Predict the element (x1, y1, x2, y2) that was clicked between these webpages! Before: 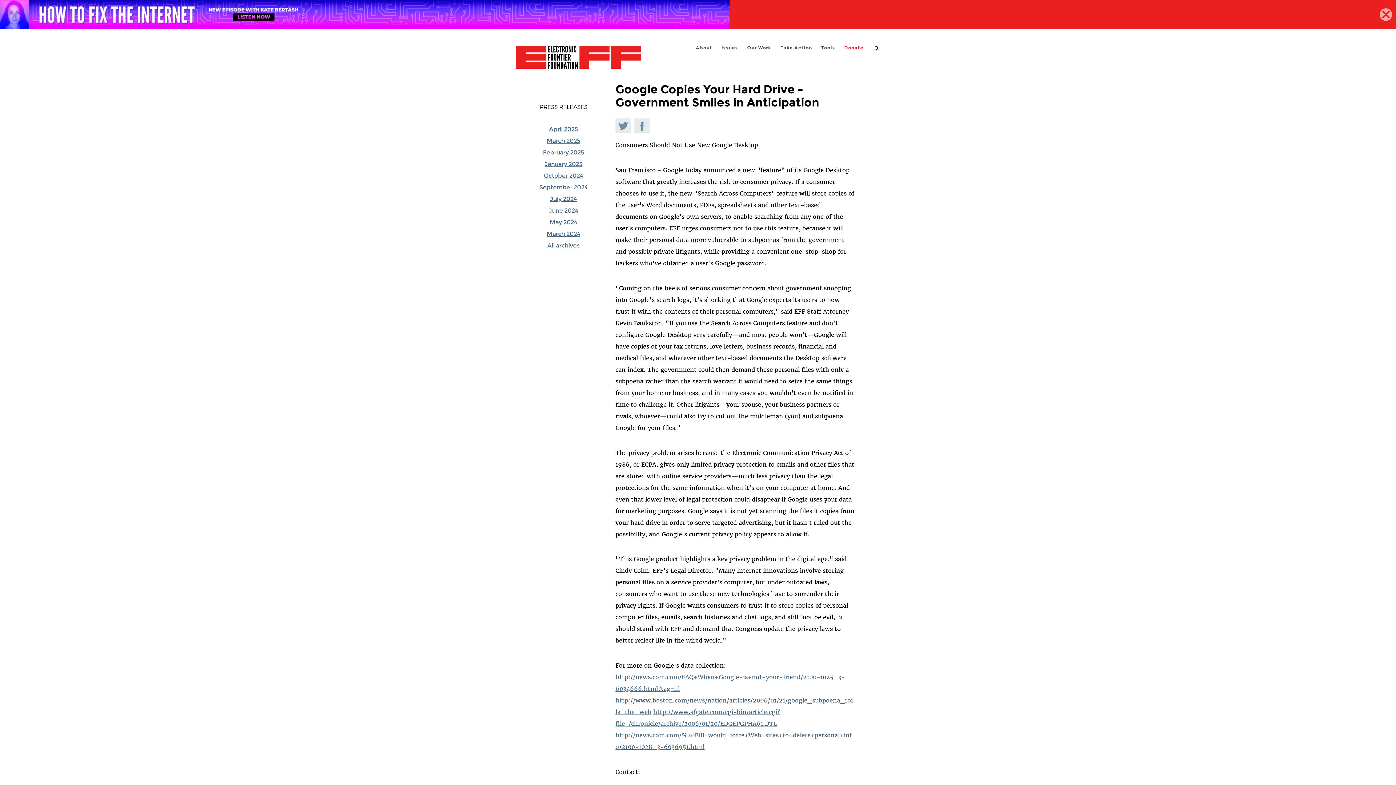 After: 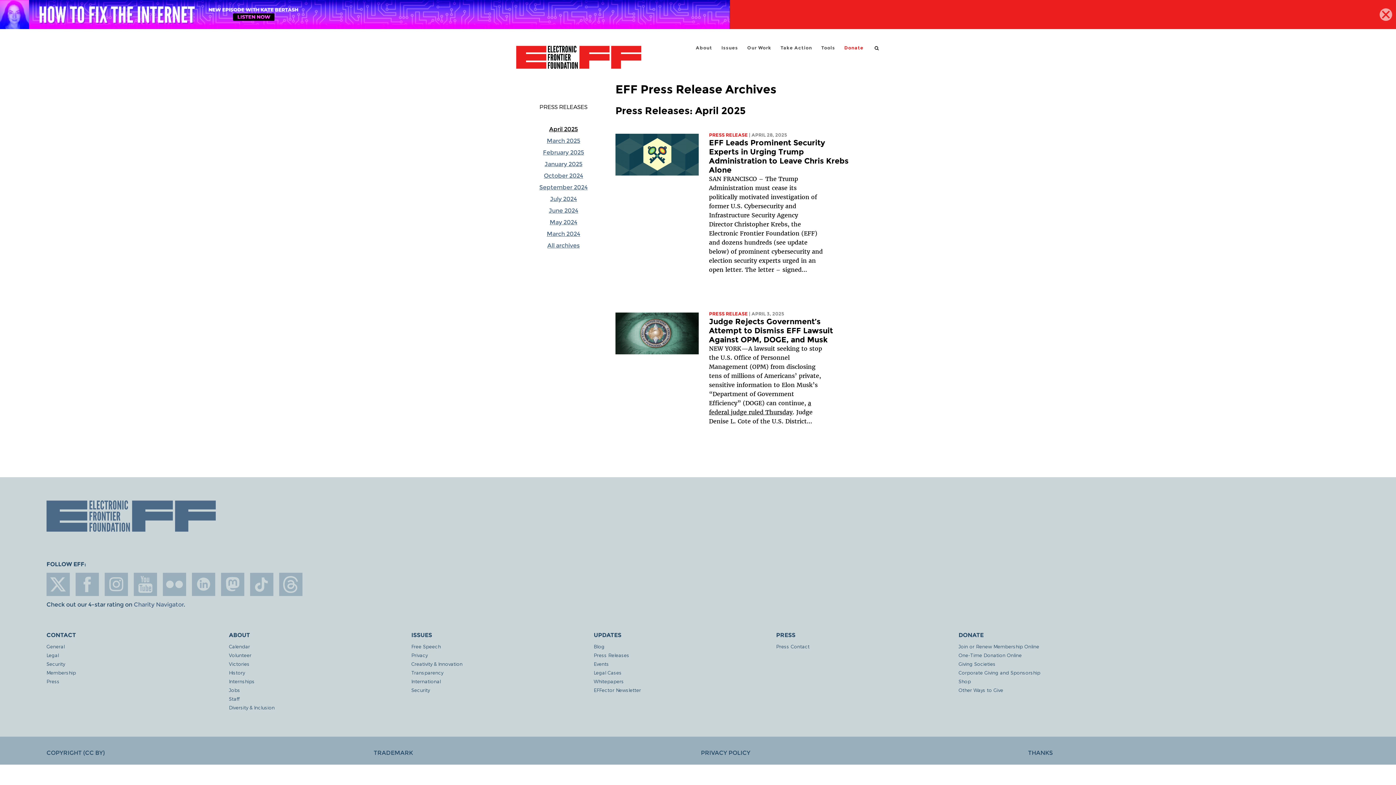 Action: bbox: (549, 125, 578, 132) label: April 2025